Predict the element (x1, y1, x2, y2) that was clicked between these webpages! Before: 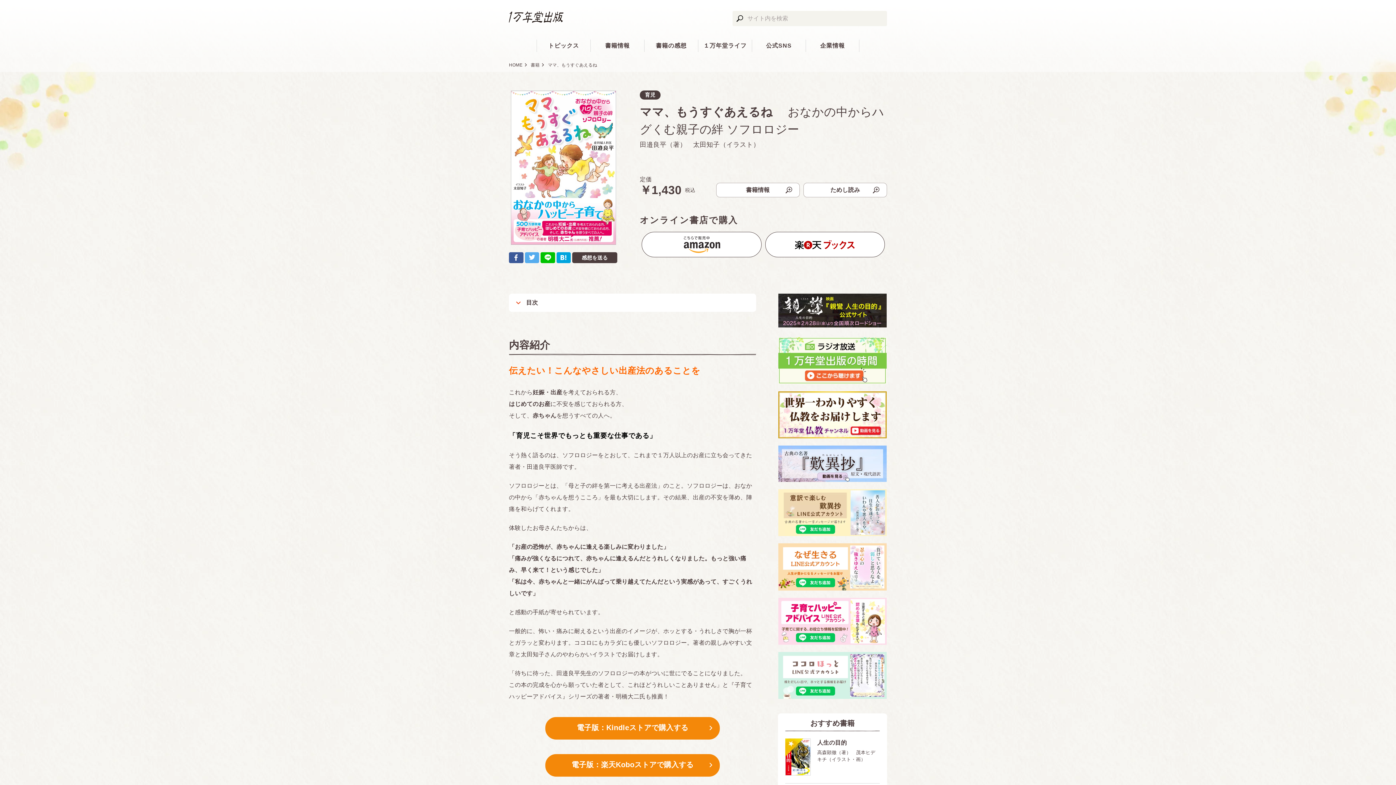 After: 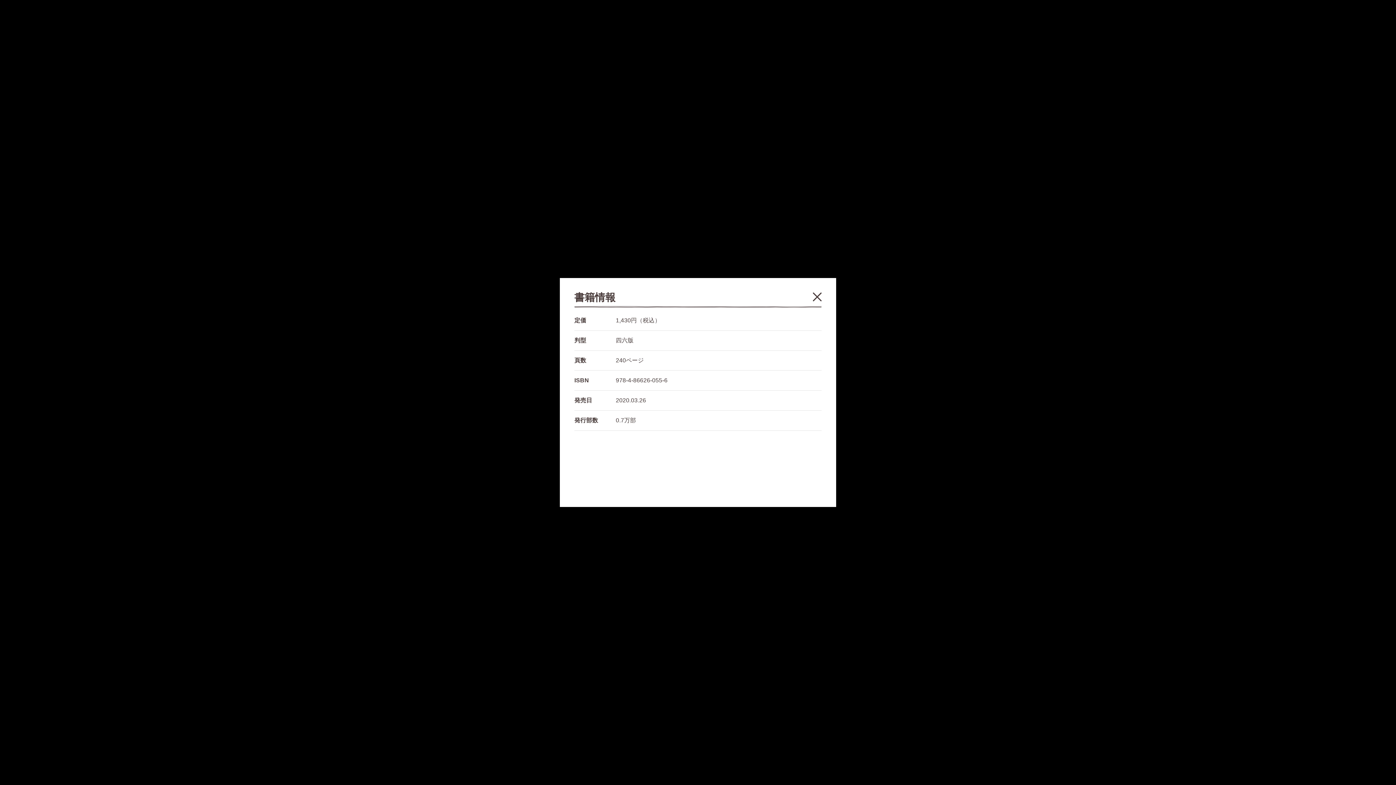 Action: bbox: (716, 182, 799, 197) label: 書籍情報